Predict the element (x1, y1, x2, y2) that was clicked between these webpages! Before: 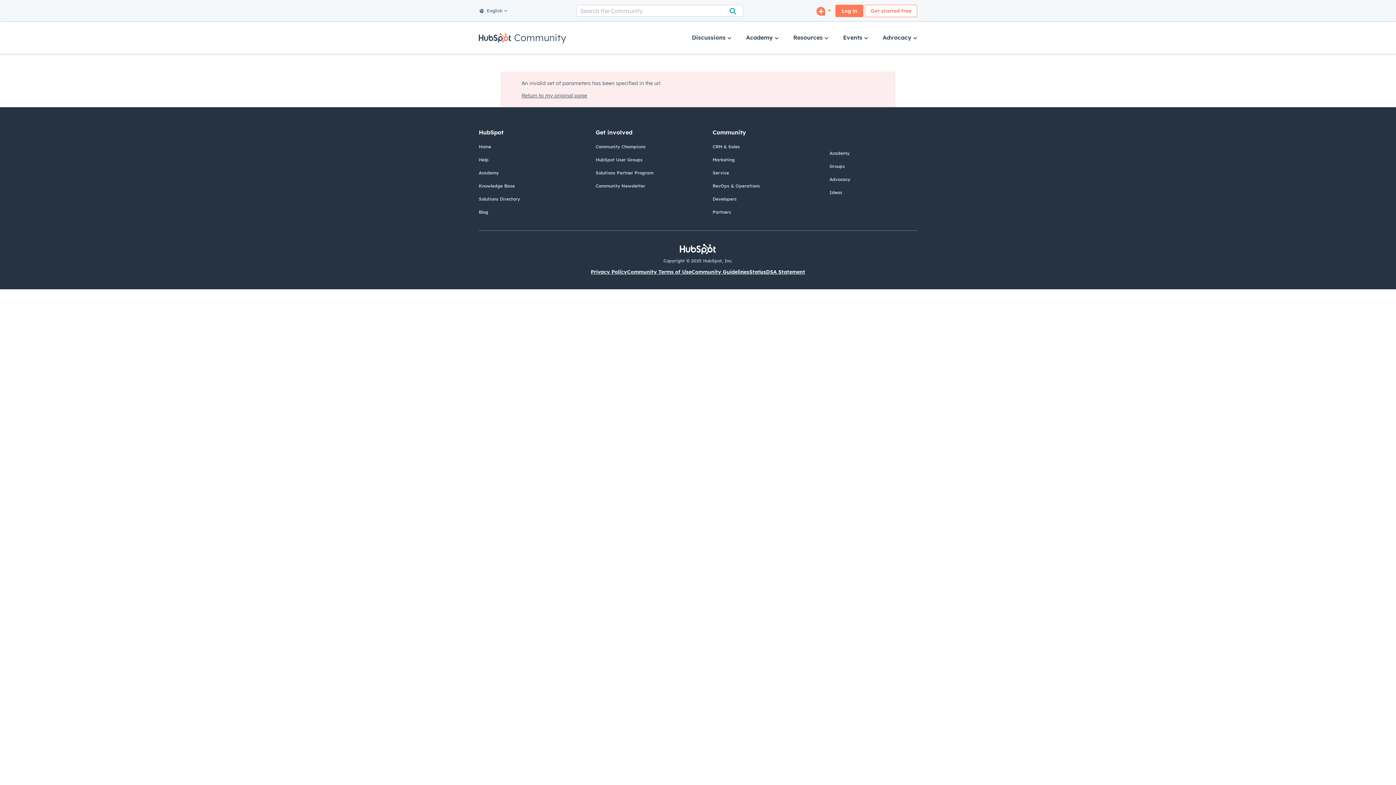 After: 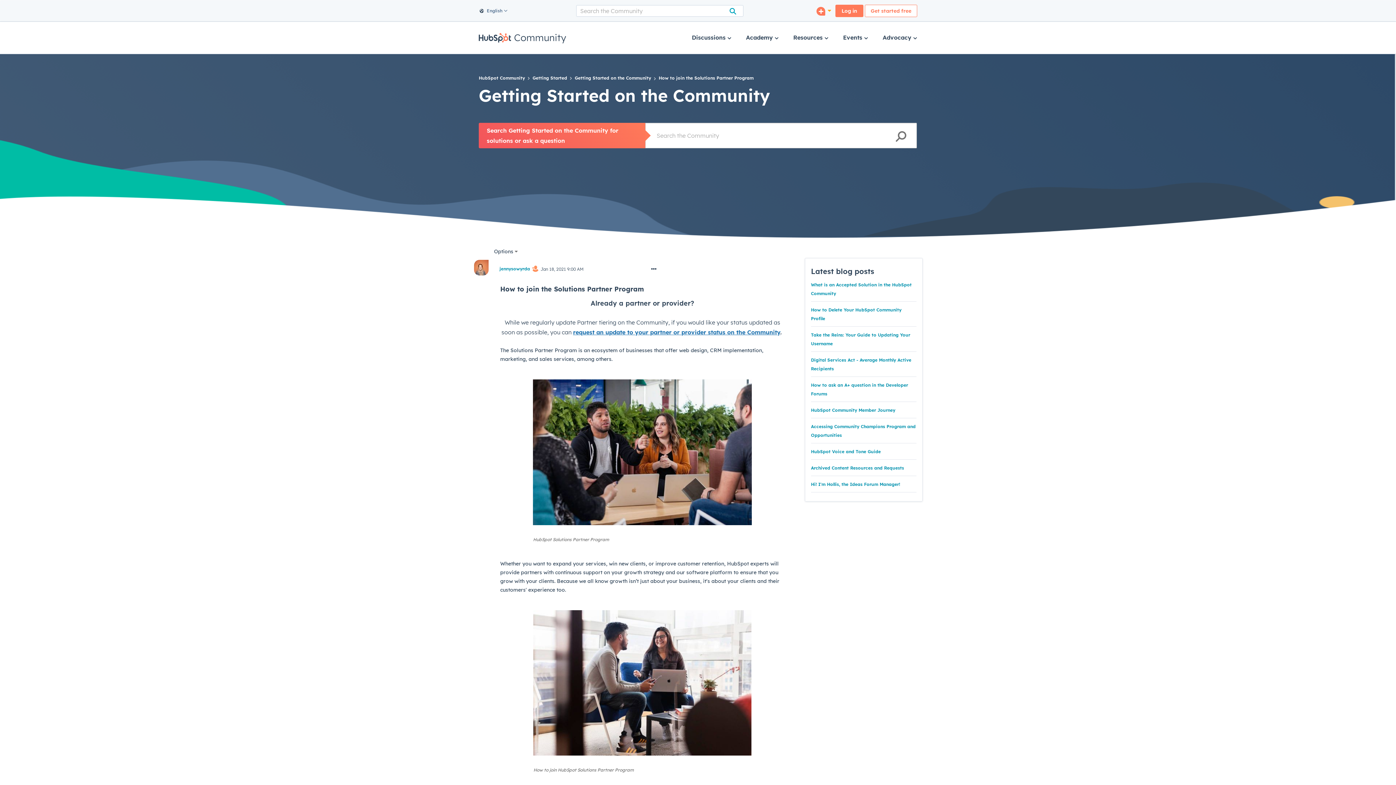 Action: label: Partners bbox: (712, 209, 731, 214)